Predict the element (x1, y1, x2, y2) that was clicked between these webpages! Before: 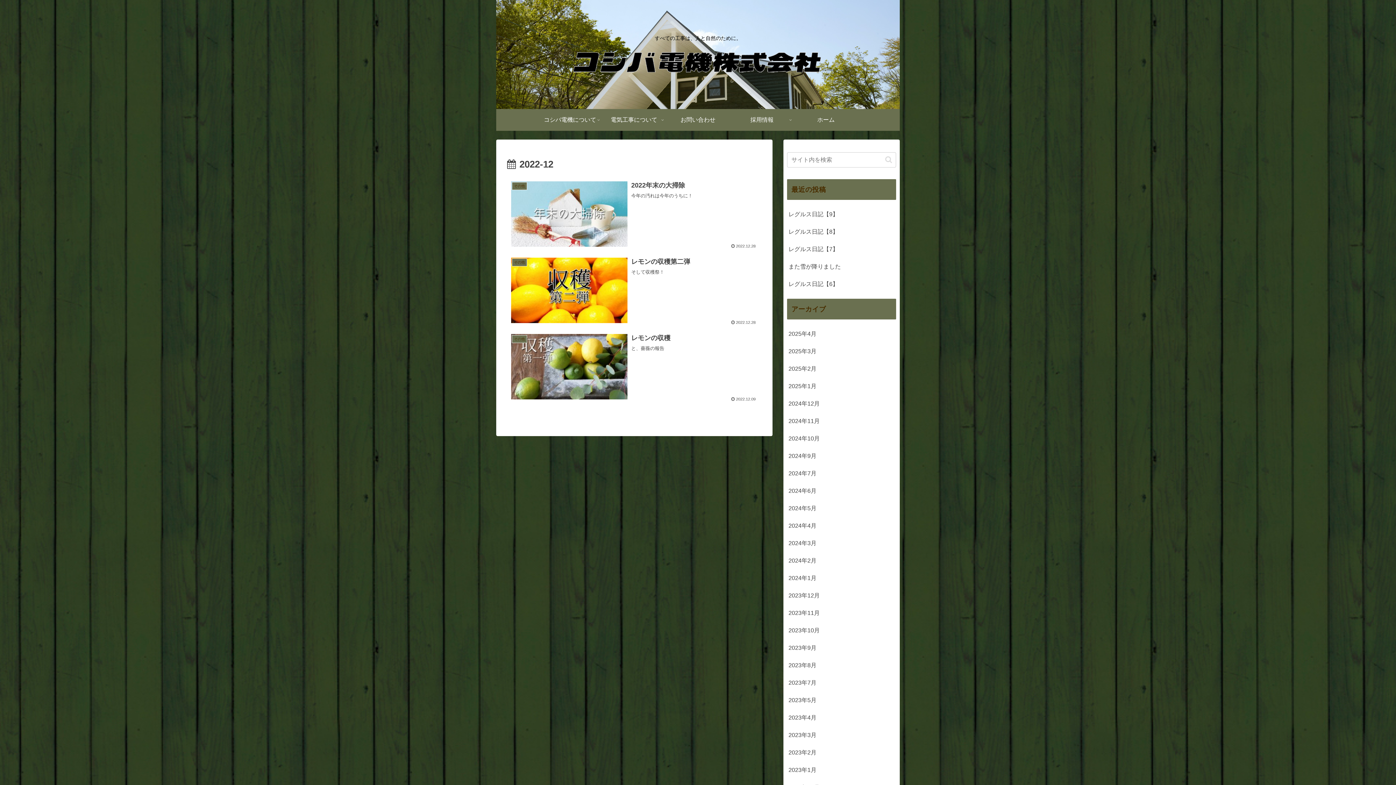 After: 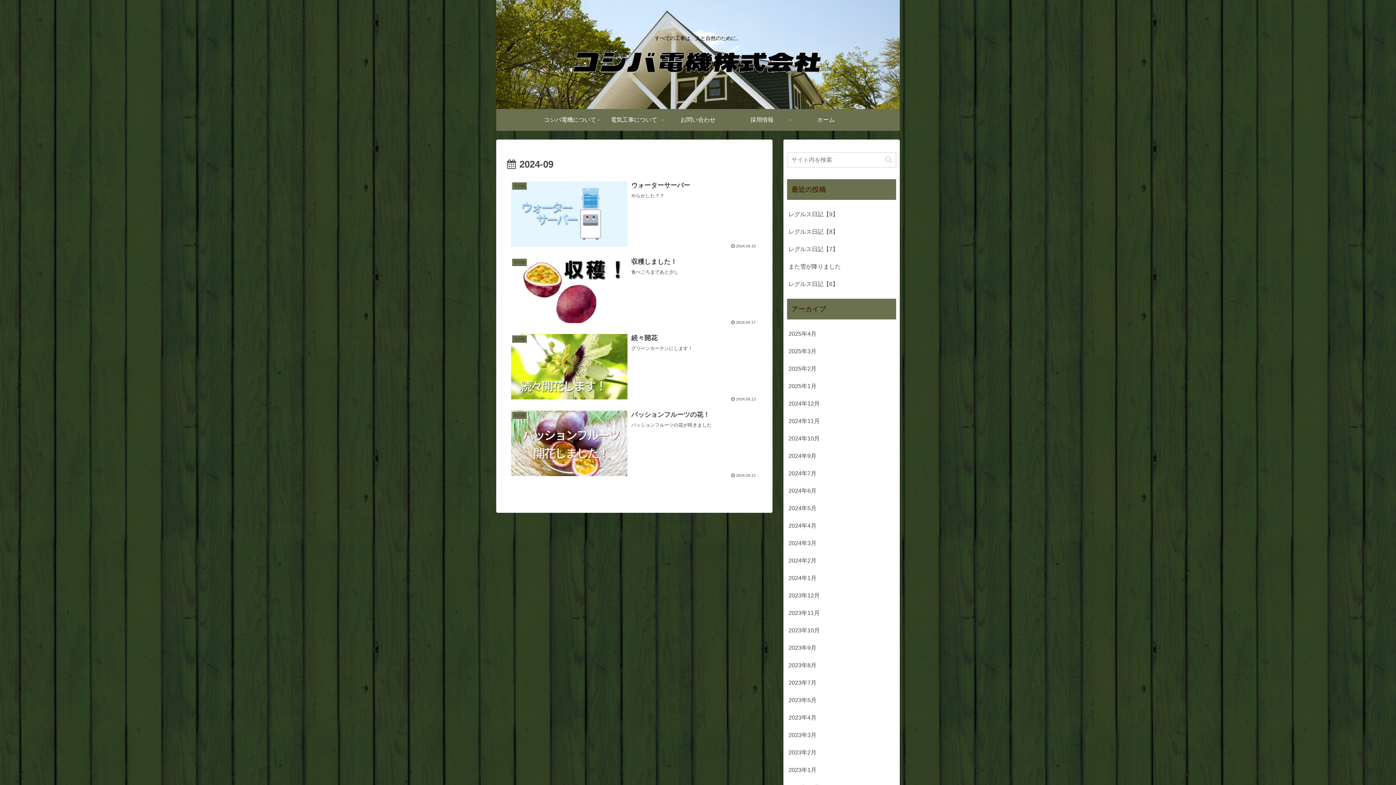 Action: bbox: (787, 447, 896, 465) label: 2024年9月